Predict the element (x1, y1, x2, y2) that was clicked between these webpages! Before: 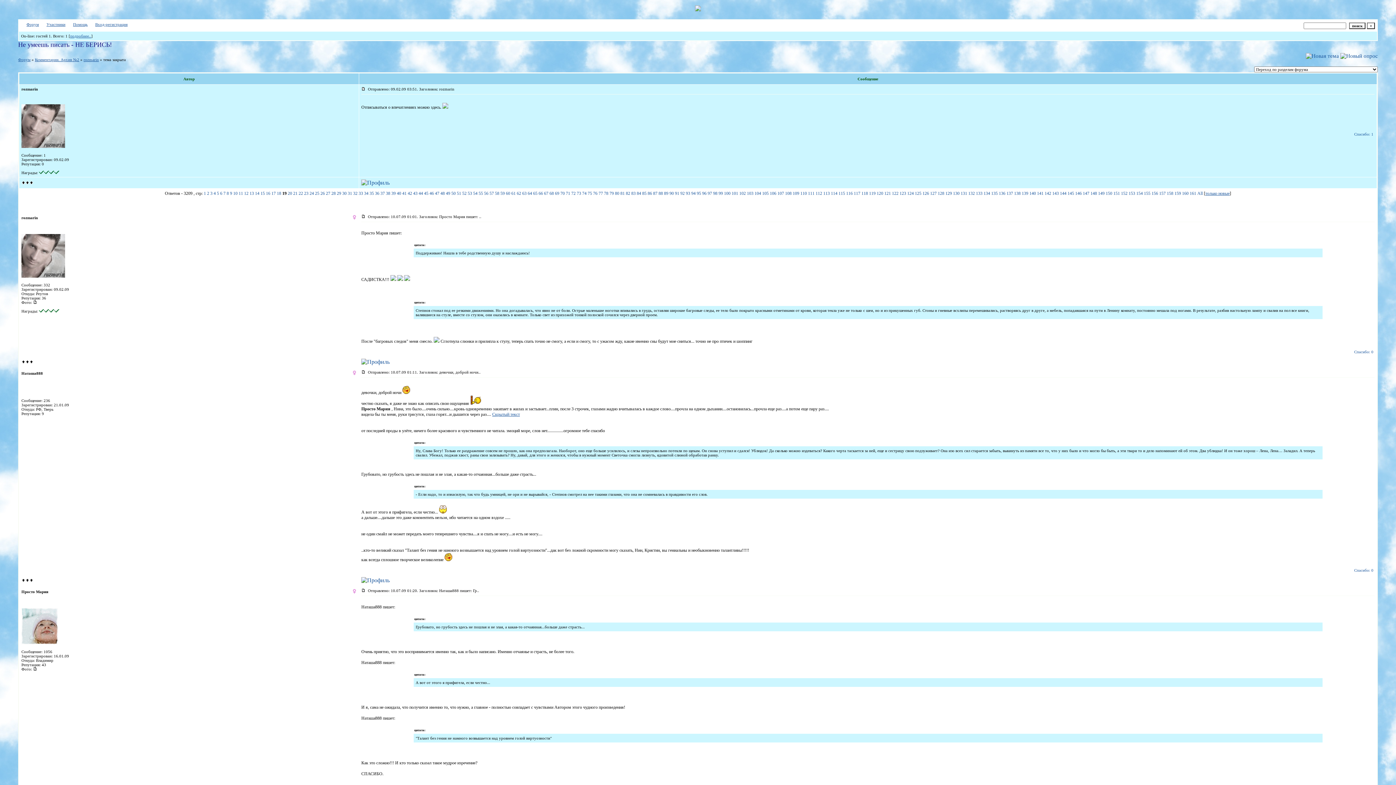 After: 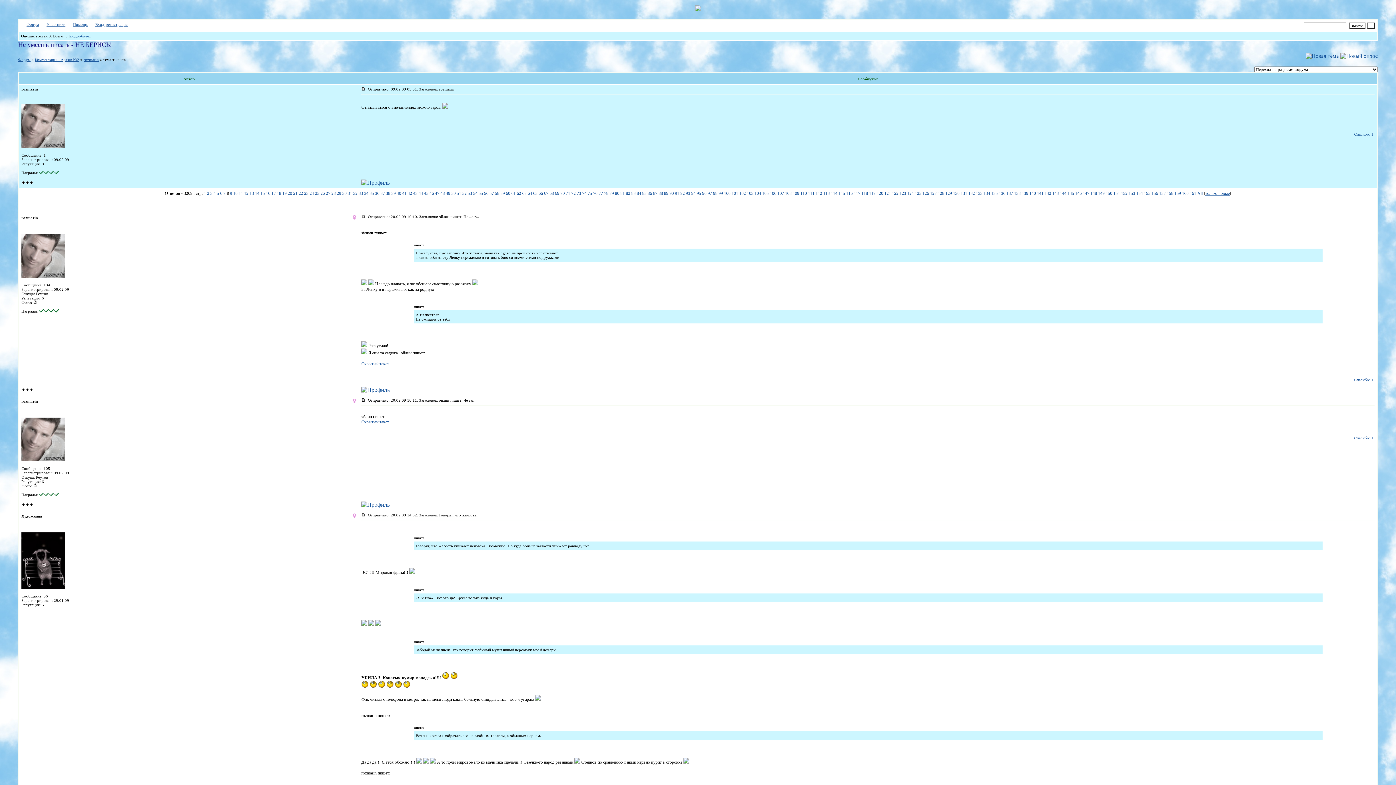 Action: bbox: (226, 190, 228, 196) label: 8